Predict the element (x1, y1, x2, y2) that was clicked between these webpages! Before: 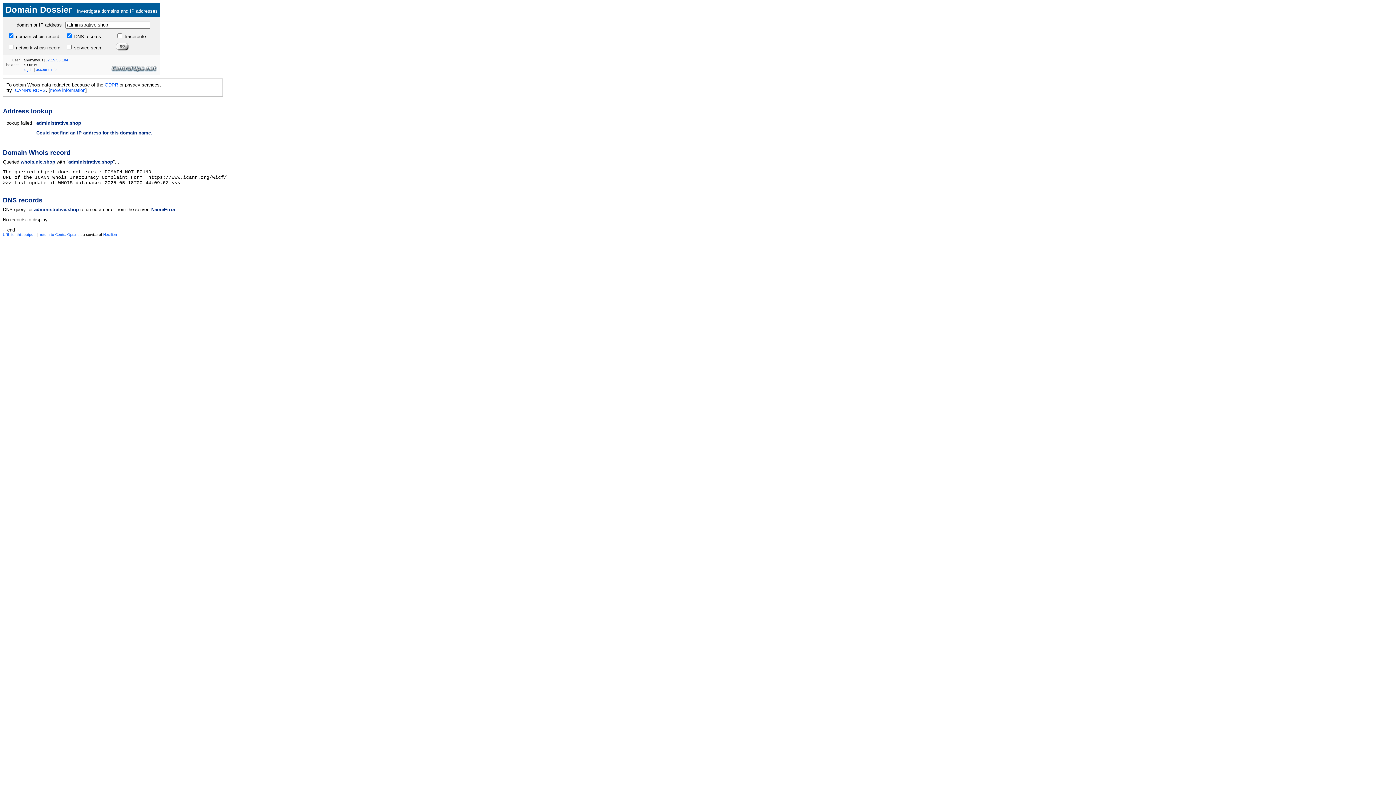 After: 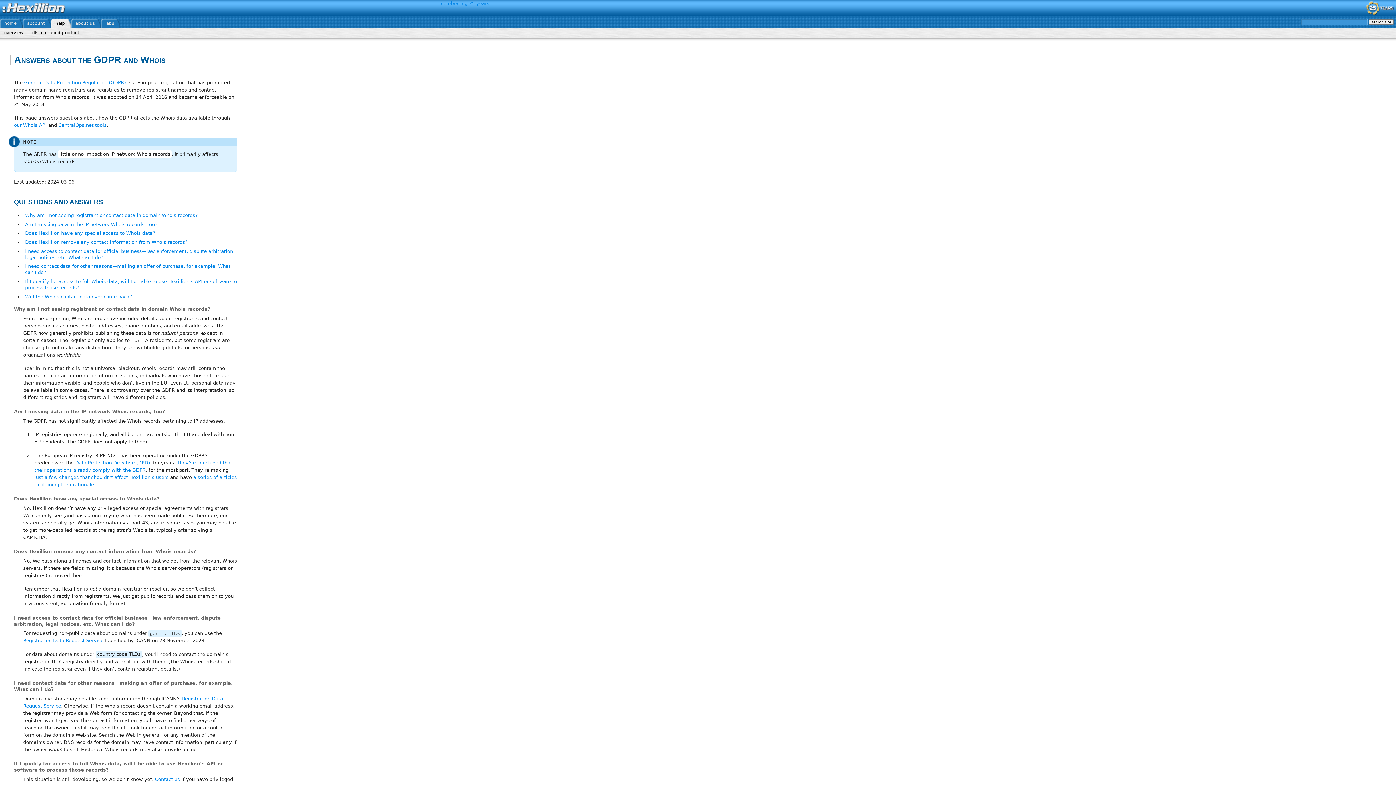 Action: label: GDPR bbox: (104, 82, 118, 87)